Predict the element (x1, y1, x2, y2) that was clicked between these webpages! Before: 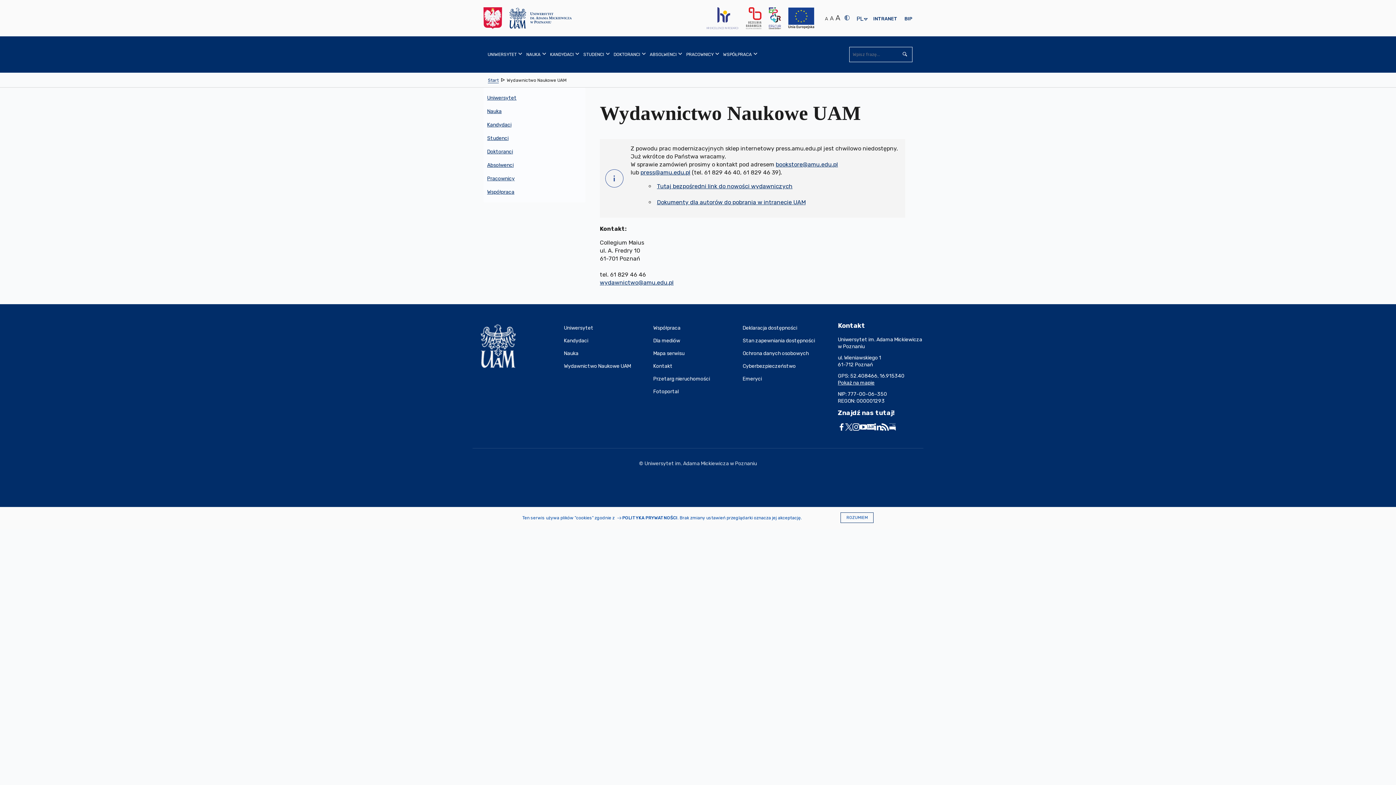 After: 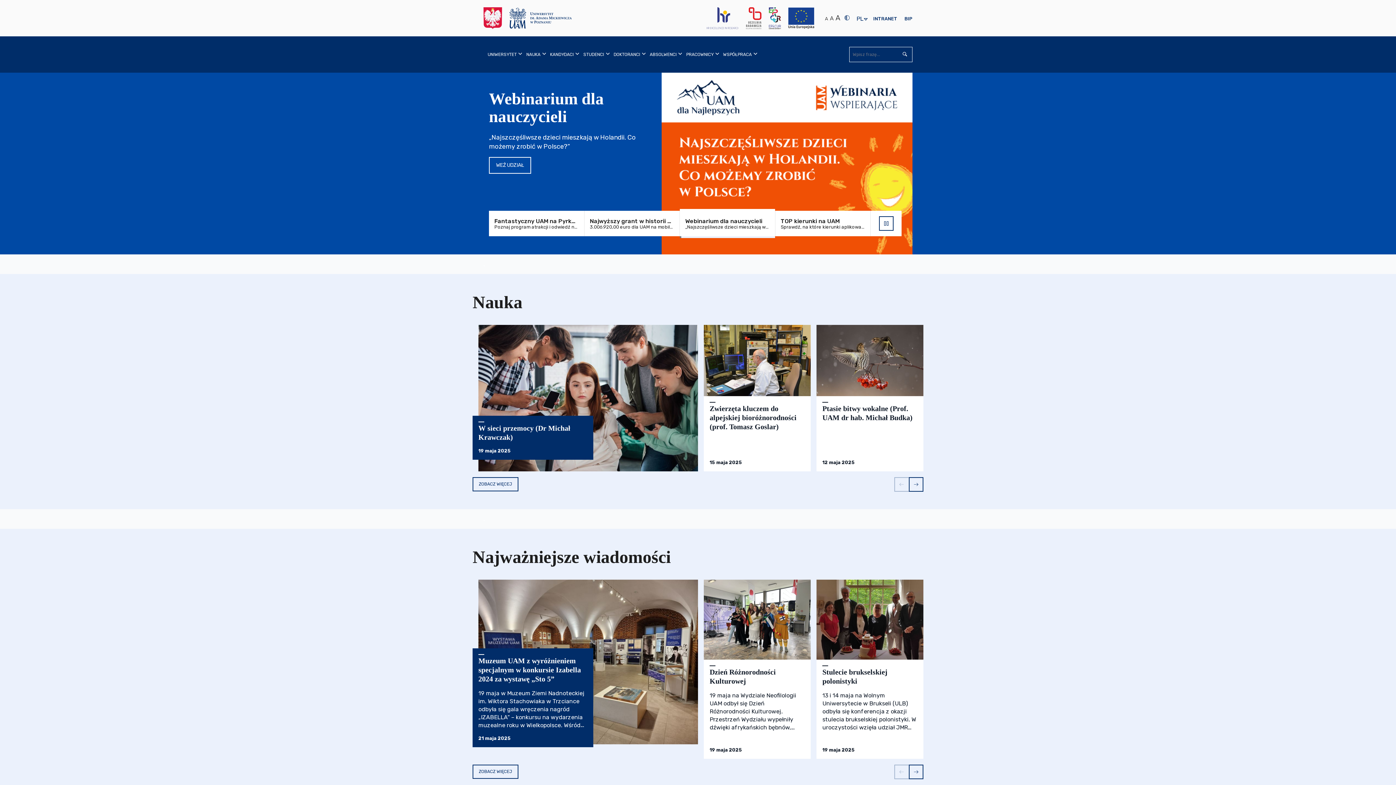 Action: bbox: (505, 7, 576, 29) label: Strona główna - Uniwersytet im. Adama Mickiewicza w Poznaniu